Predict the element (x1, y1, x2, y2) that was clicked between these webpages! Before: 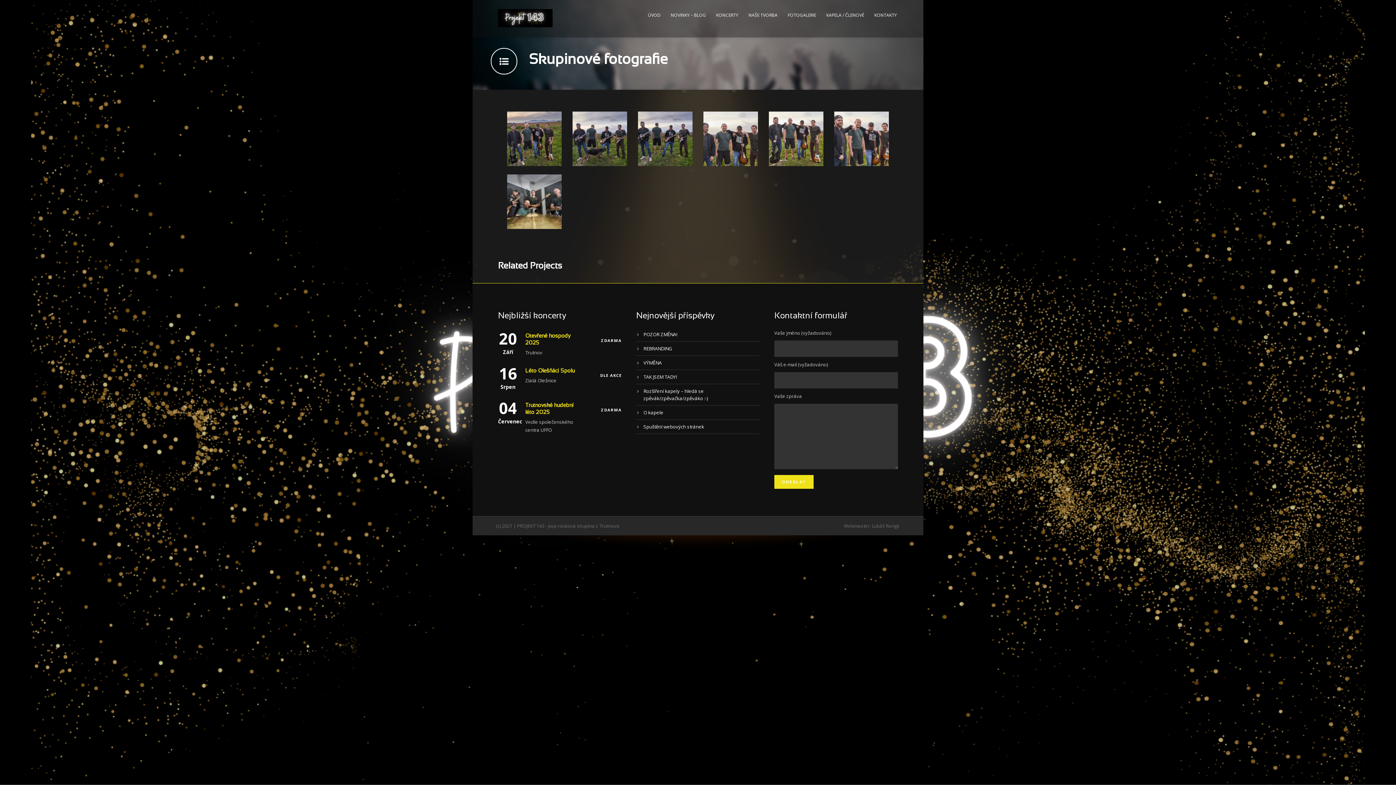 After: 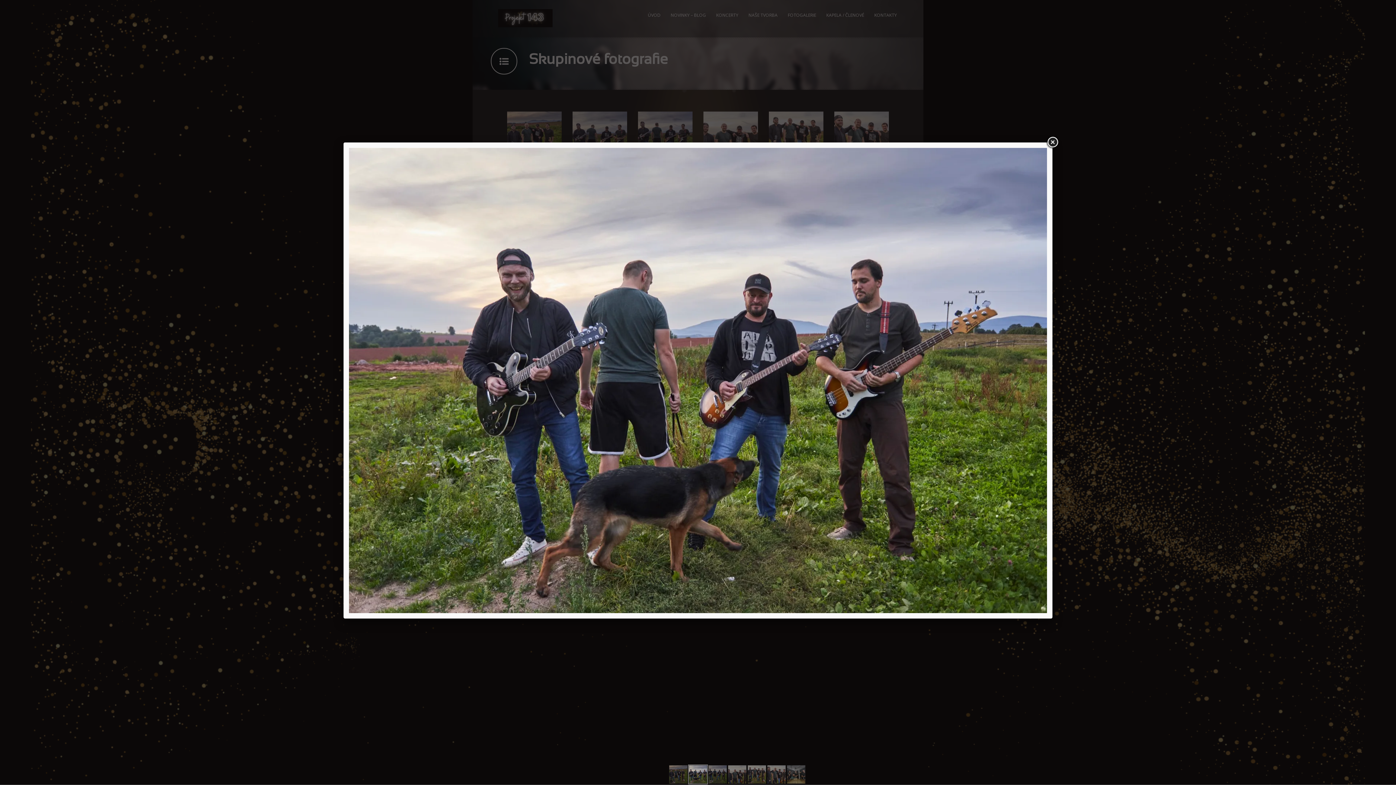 Action: bbox: (569, 111, 630, 166)